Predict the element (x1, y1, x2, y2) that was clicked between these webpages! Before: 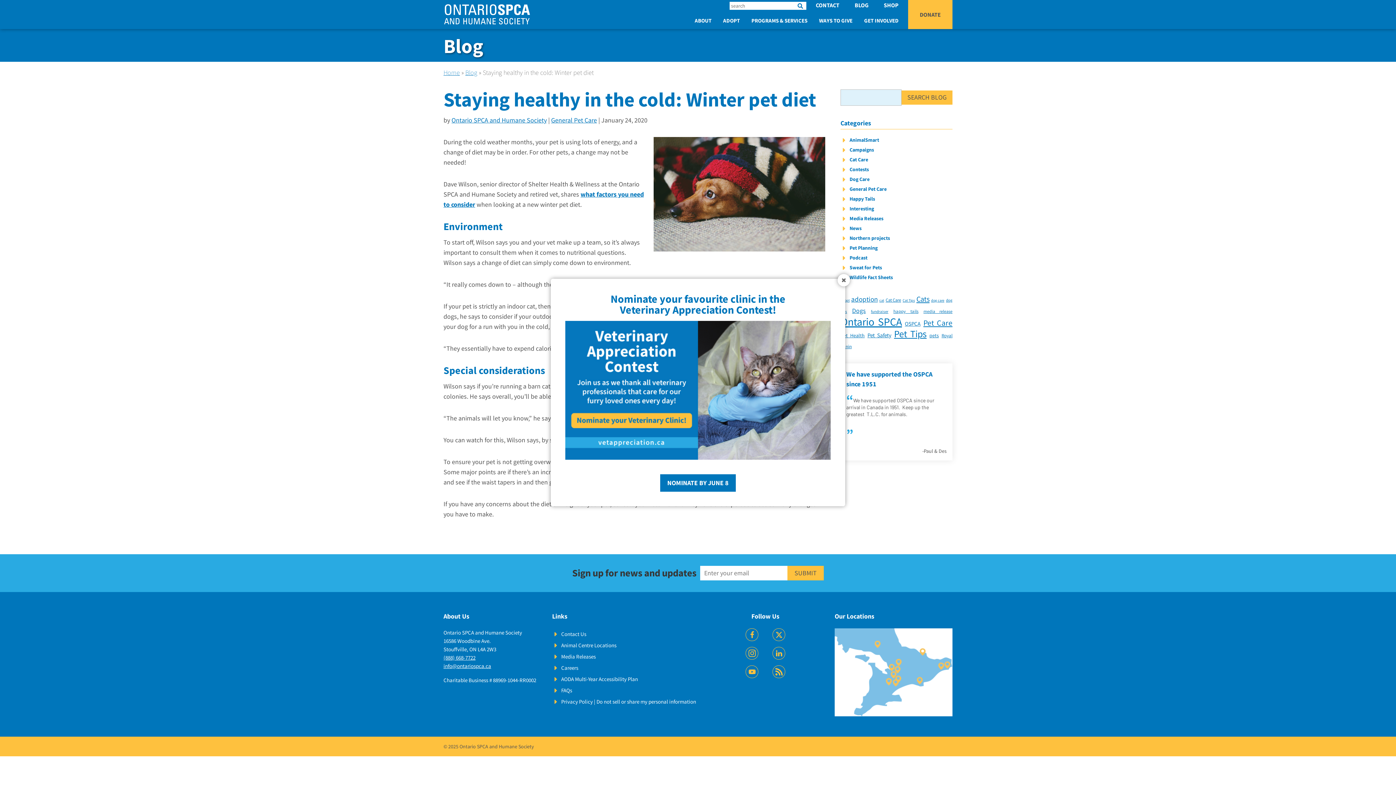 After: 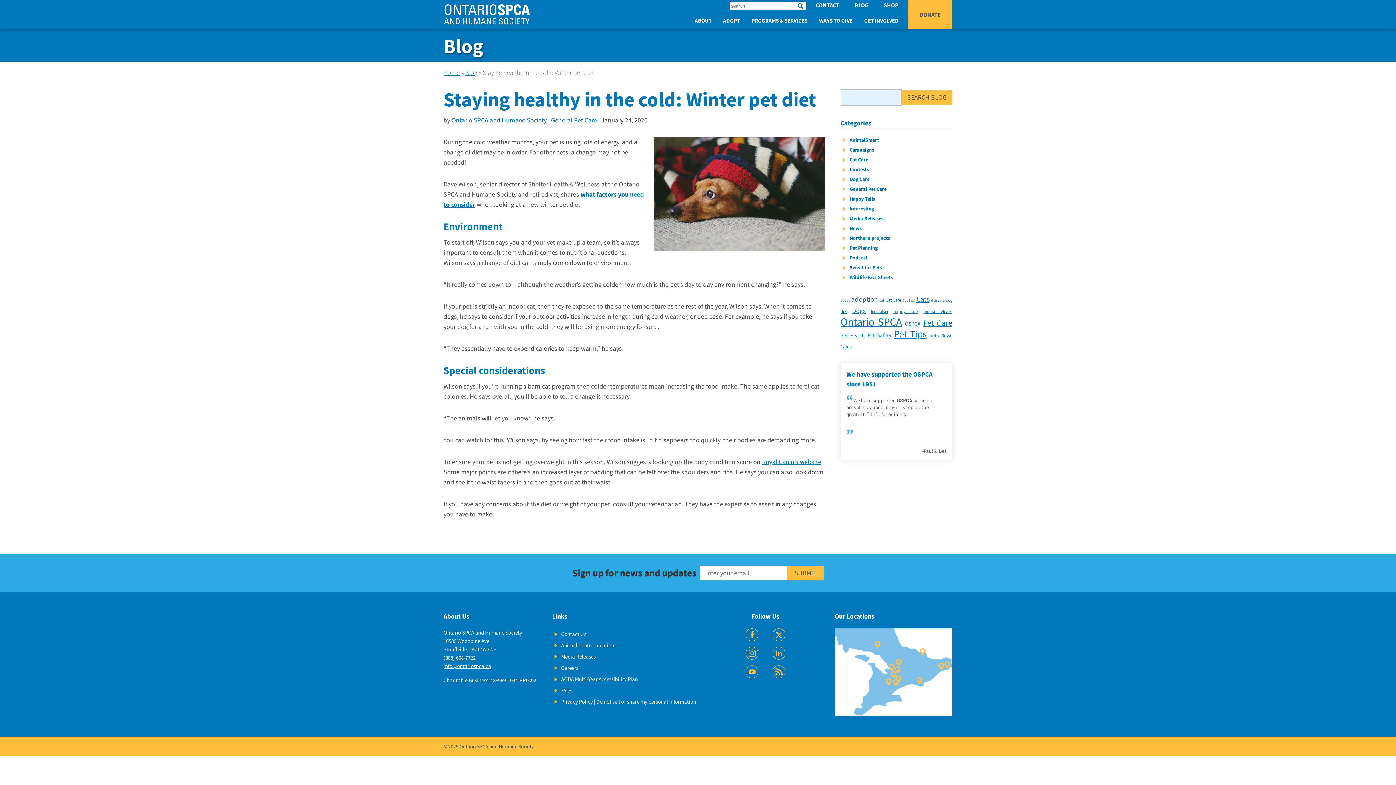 Action: label: Close bbox: (837, 274, 850, 286)